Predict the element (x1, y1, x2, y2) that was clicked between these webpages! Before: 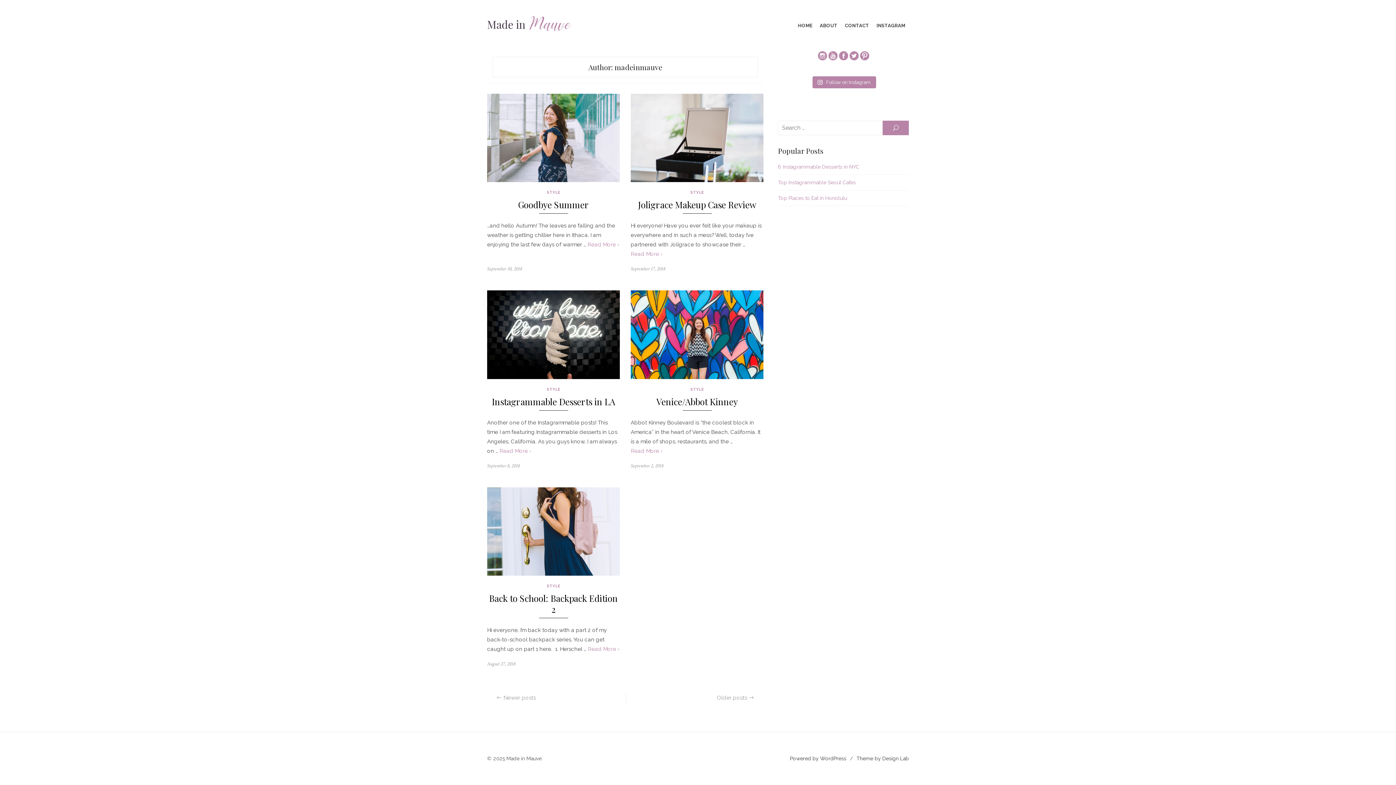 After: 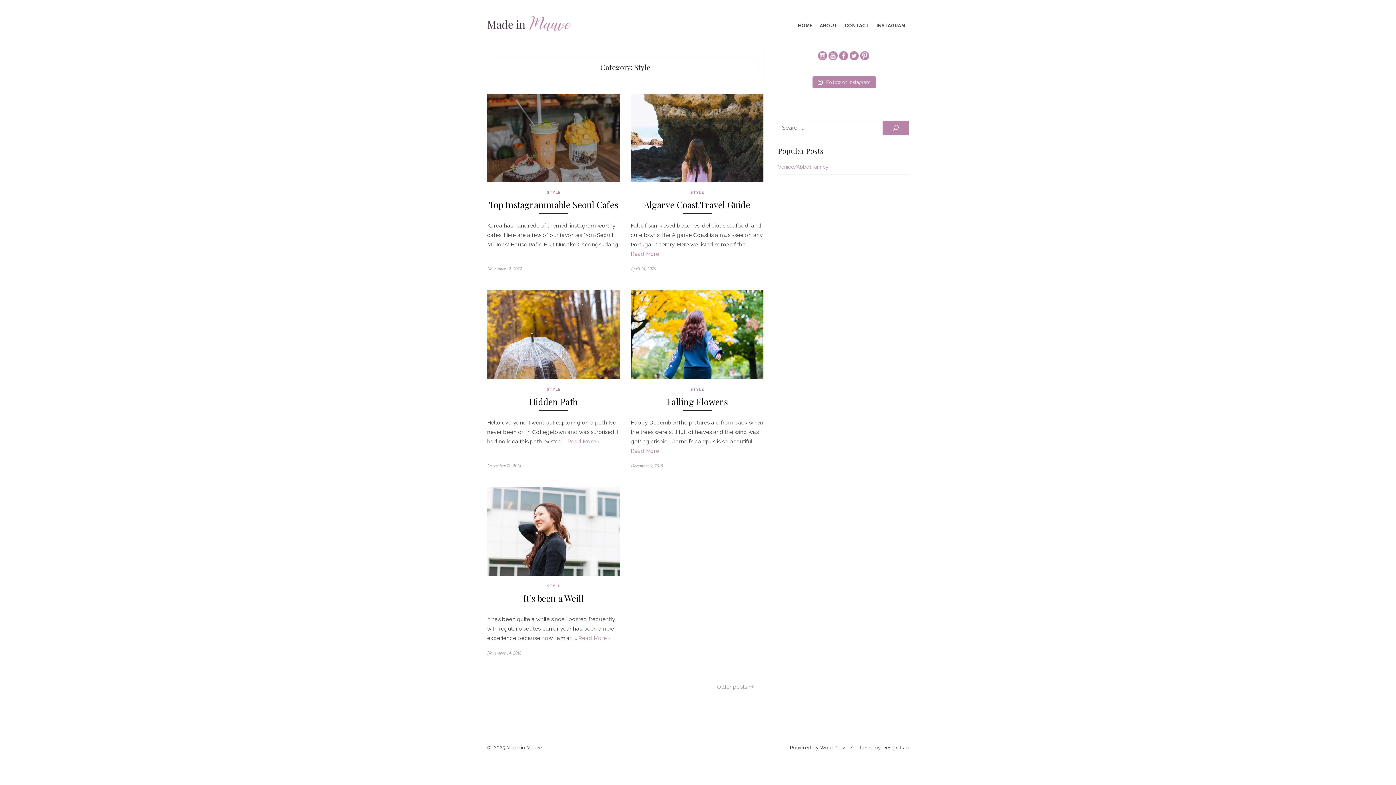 Action: label: STYLE bbox: (546, 387, 560, 391)